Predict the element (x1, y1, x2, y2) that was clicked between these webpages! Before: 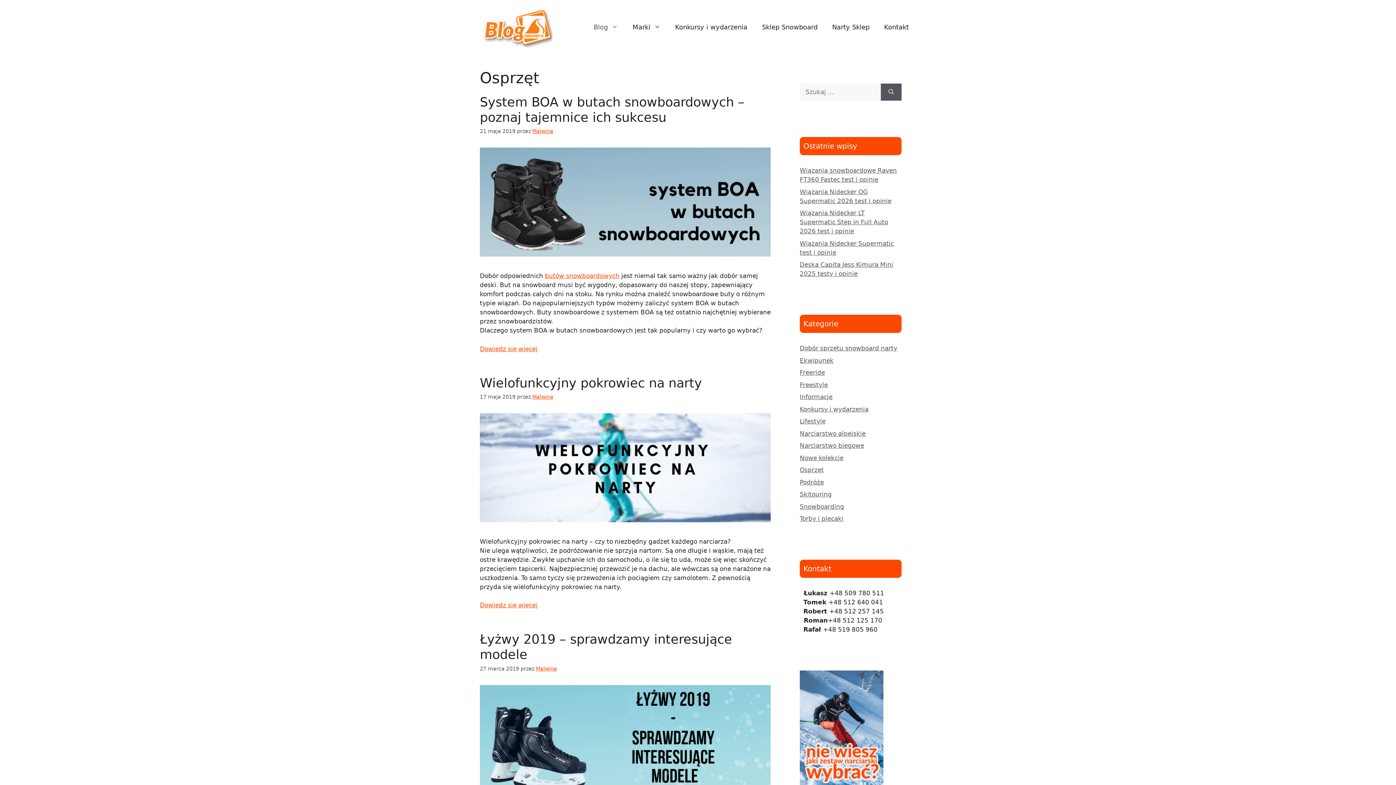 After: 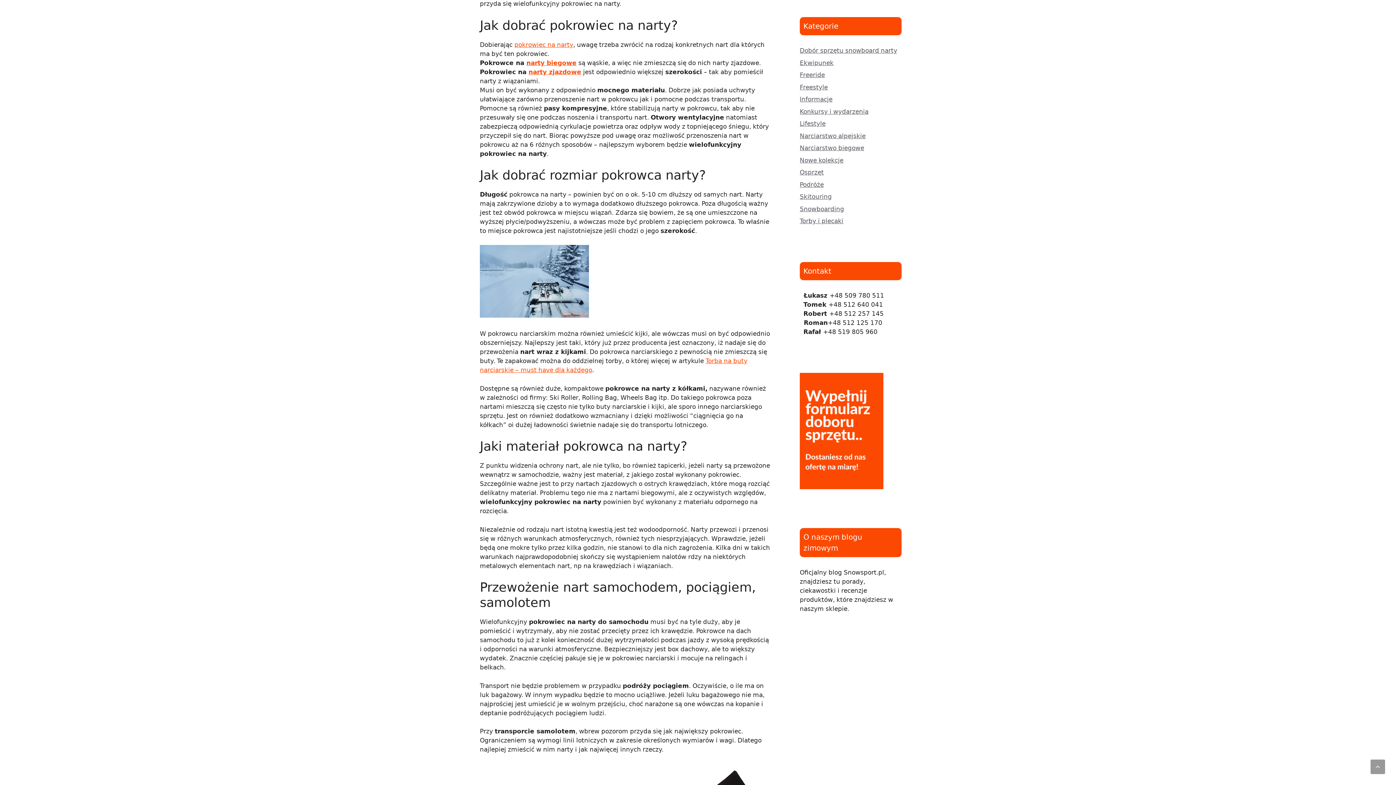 Action: label: Read more about Wielofunkcyjny pokrowiec na narty bbox: (480, 601, 537, 609)